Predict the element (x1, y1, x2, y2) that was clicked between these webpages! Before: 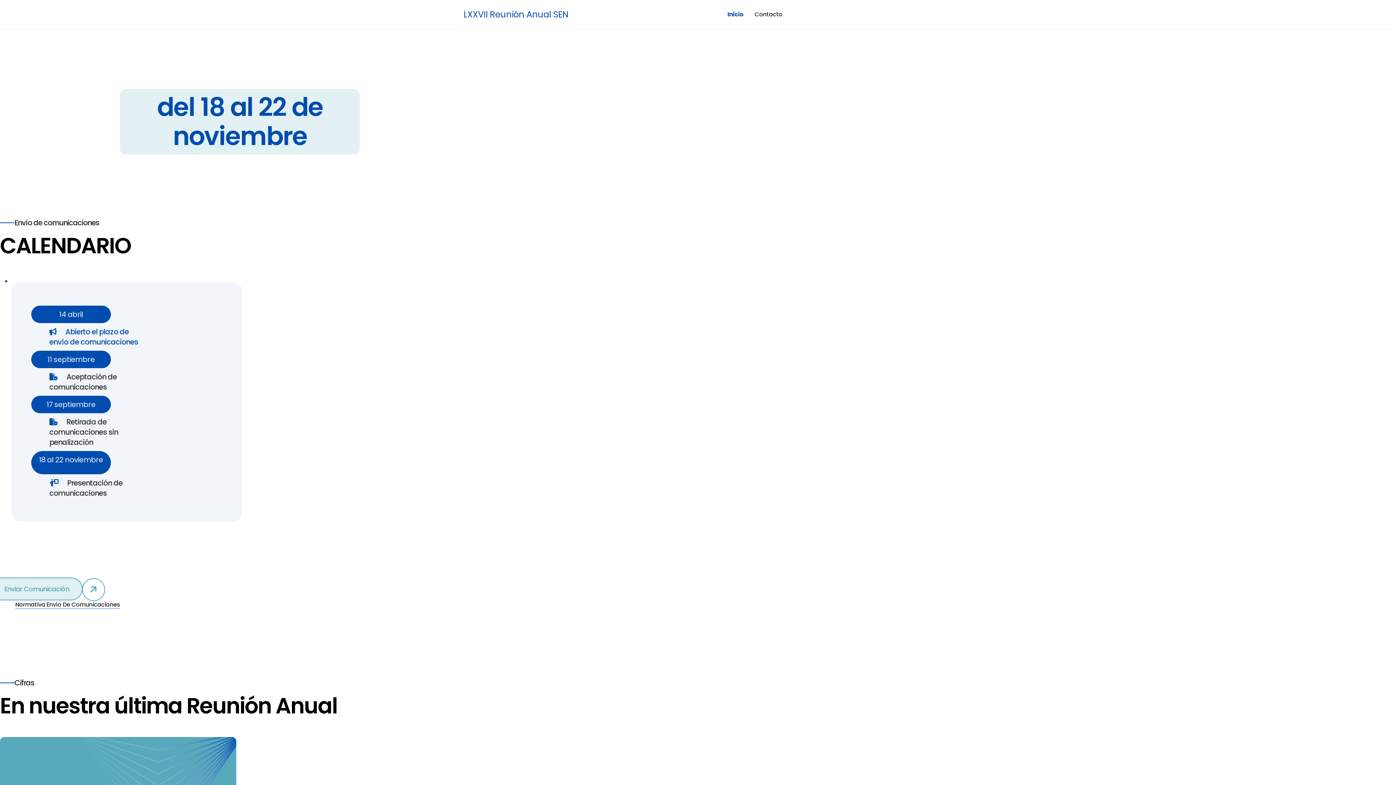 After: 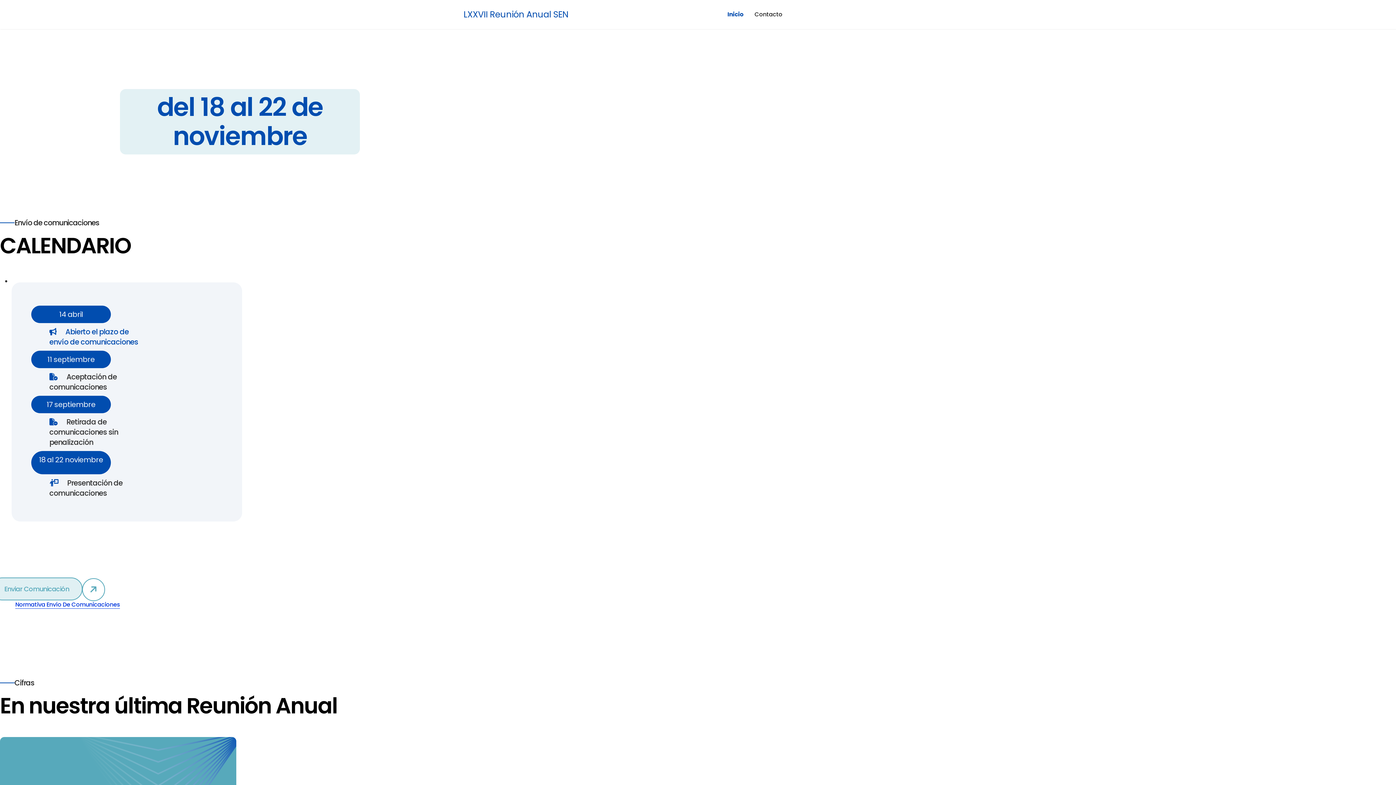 Action: label: Normativa Envío De Comunicaciones bbox: (15, 601, 120, 609)